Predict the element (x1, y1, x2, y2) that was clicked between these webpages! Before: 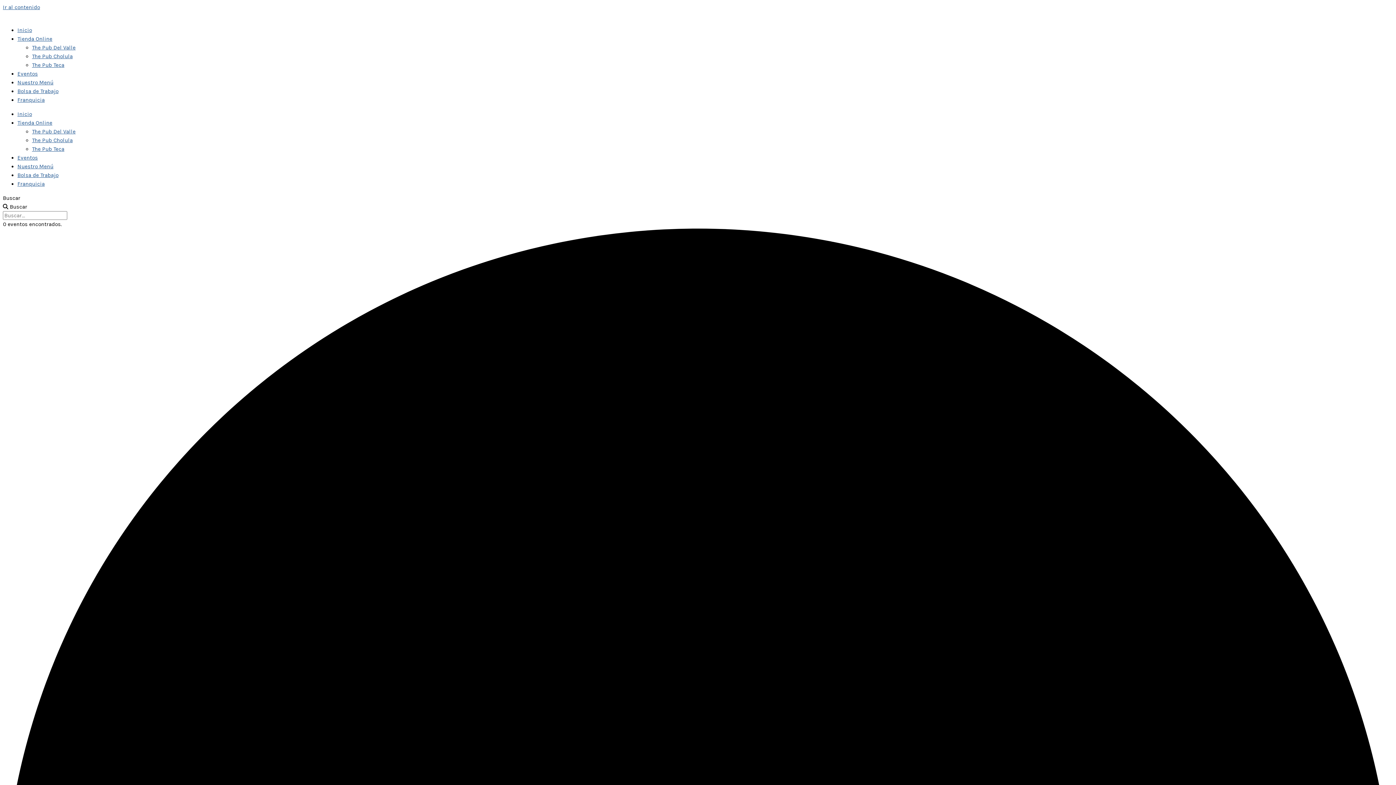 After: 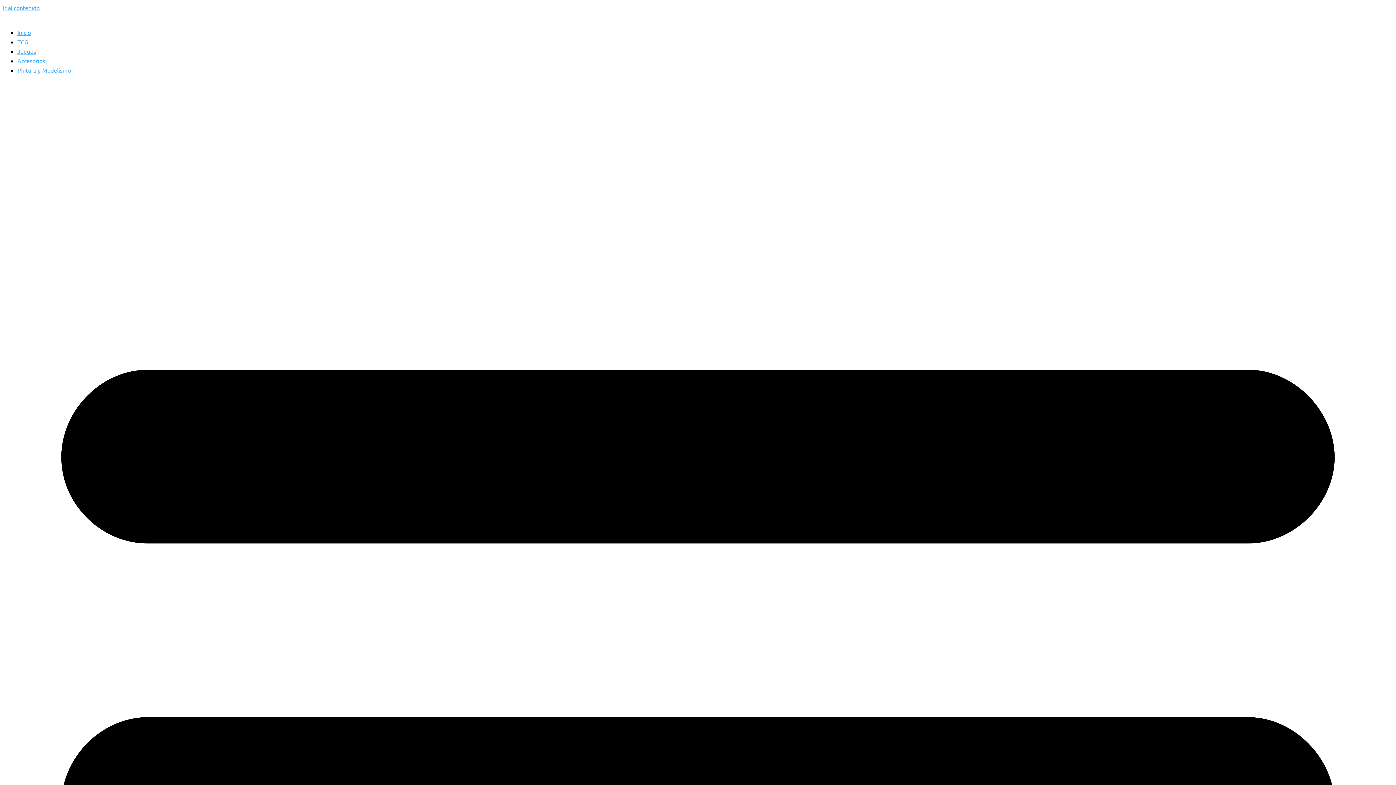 Action: bbox: (32, 137, 72, 143) label: The Pub Cholula